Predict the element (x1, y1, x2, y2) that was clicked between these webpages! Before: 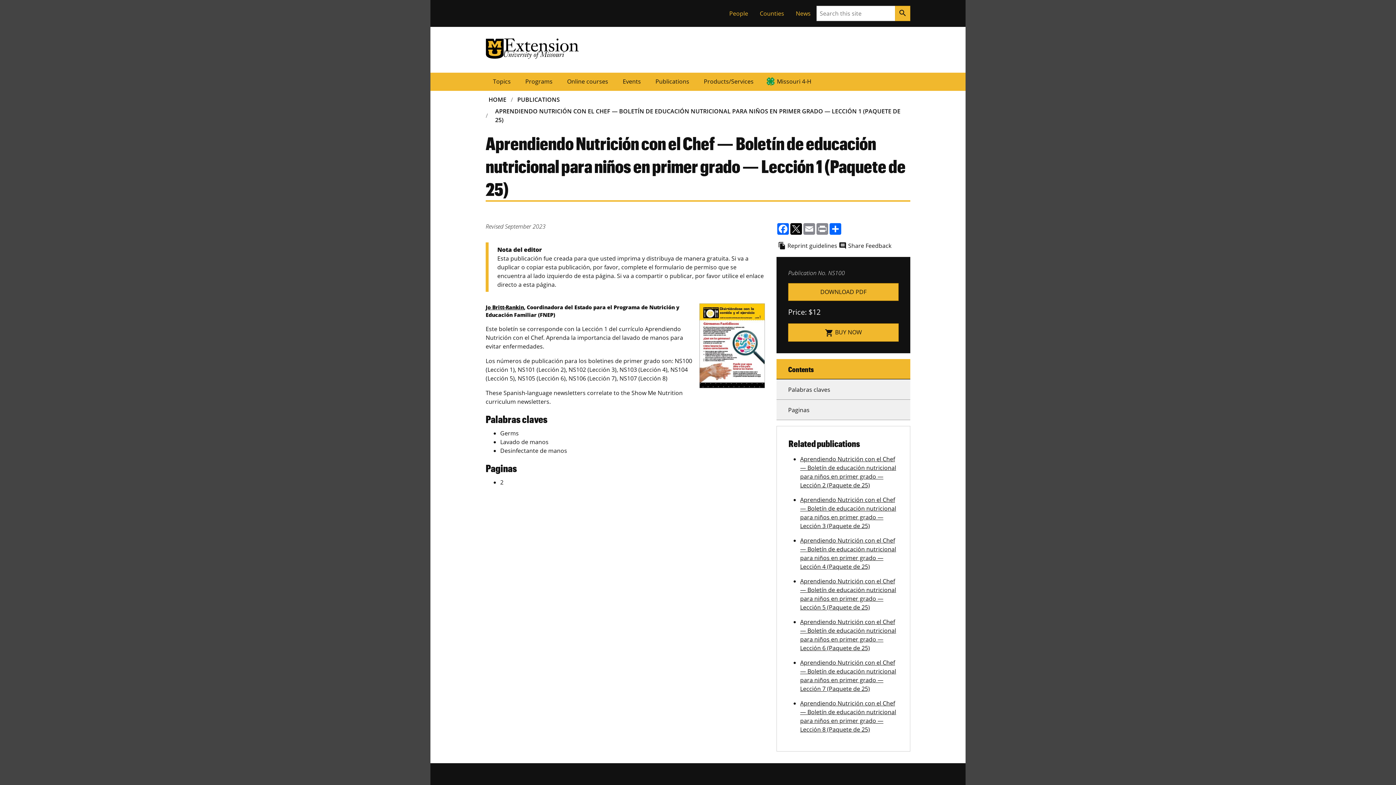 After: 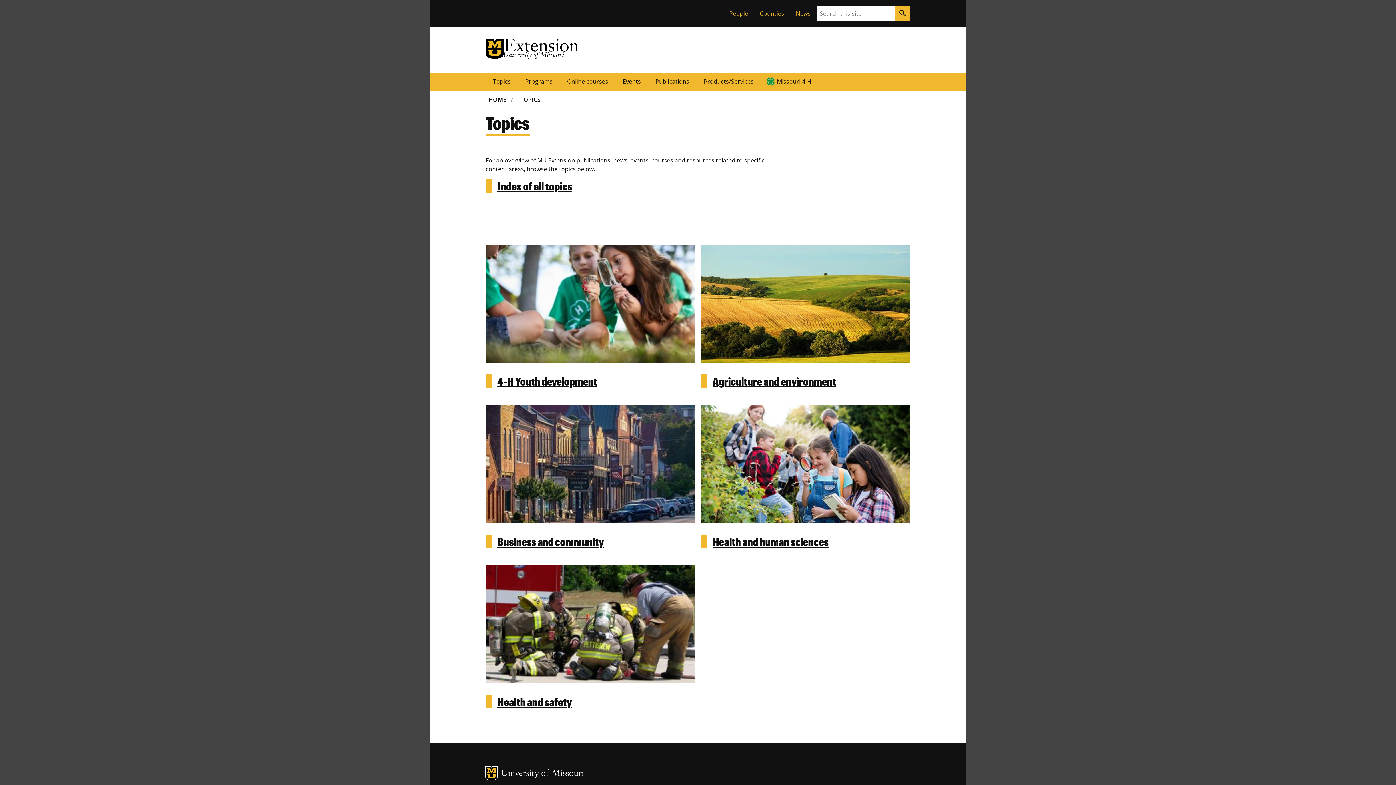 Action: bbox: (485, 72, 518, 90) label: Topics